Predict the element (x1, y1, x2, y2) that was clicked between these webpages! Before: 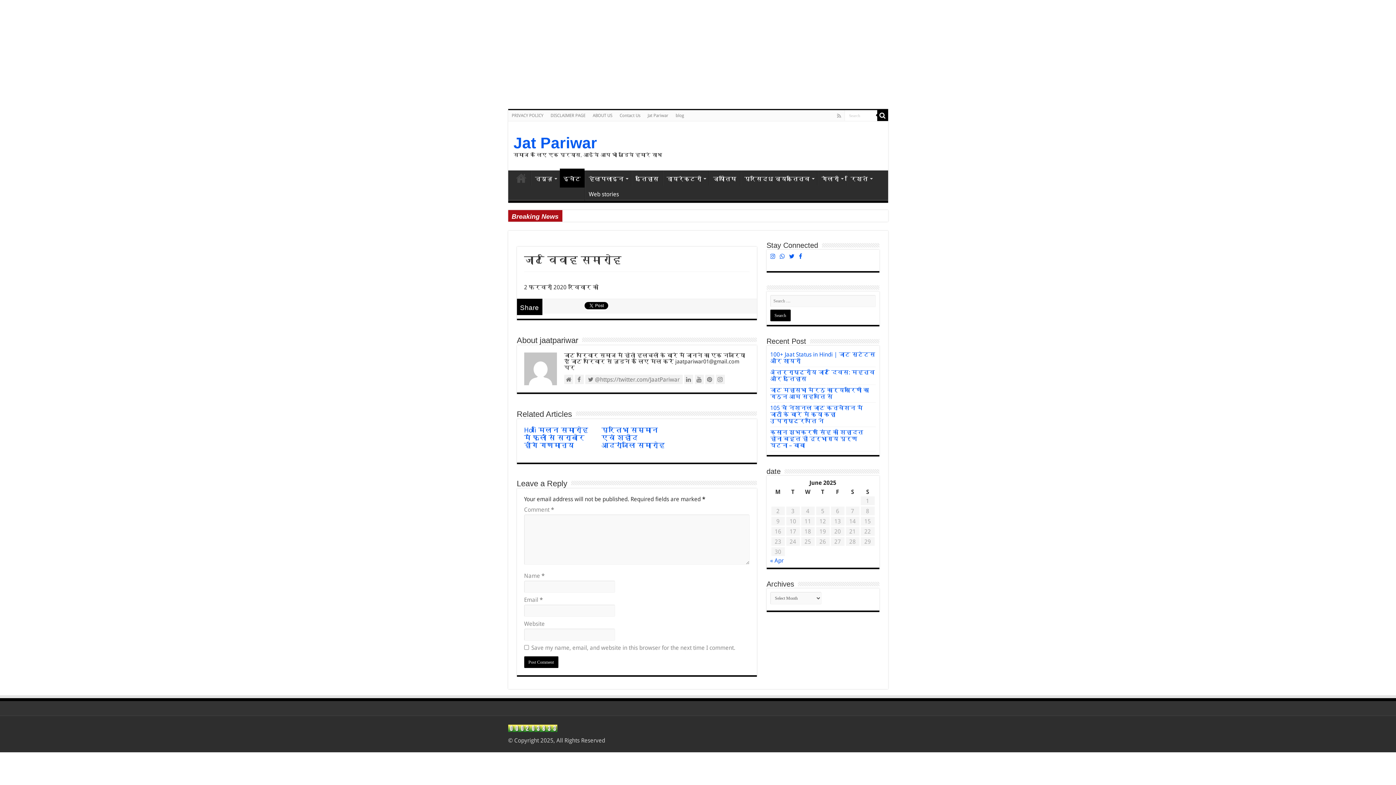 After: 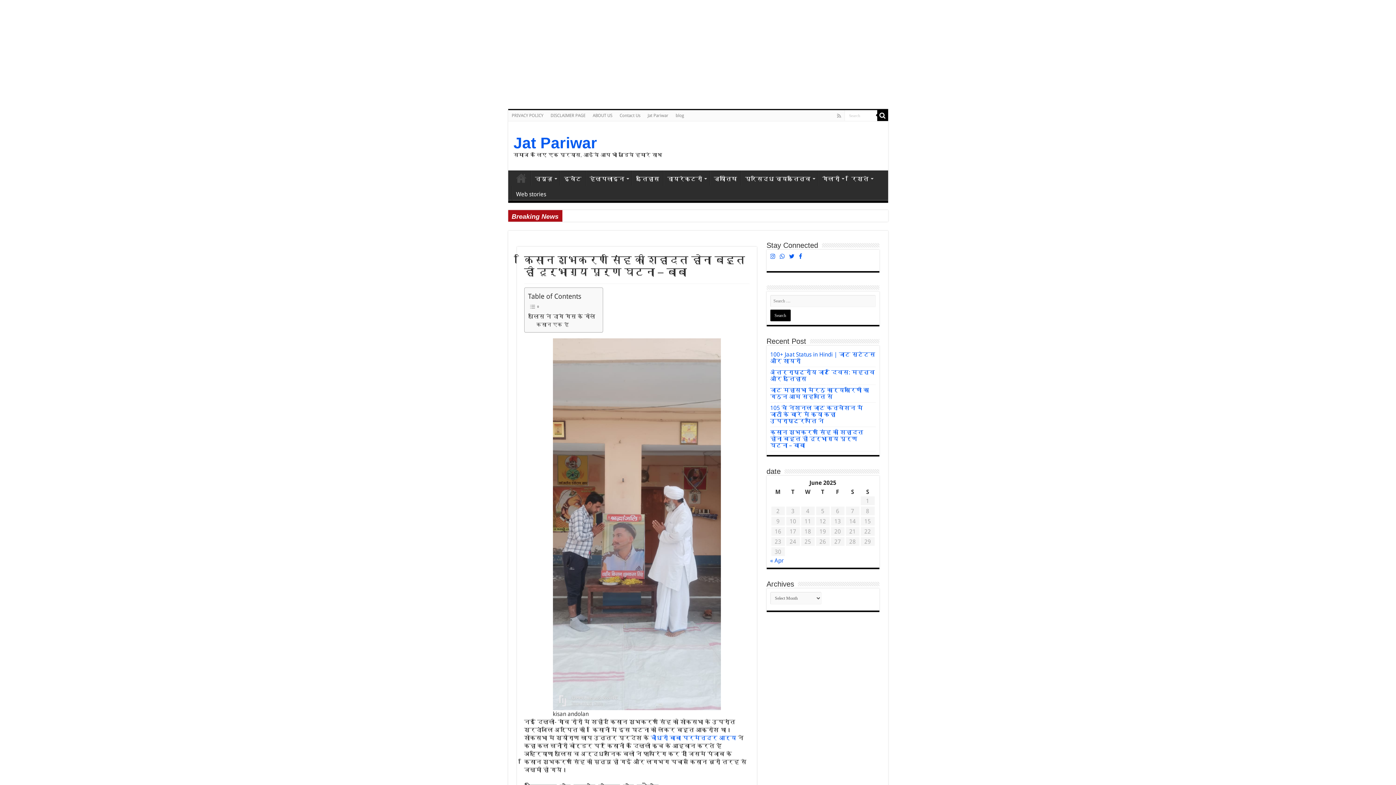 Action: label: किसान शुभकरण सिंह की शहादत होना बहुत ही दूर्भाग्य पूर्ण घटना – बाबा bbox: (770, 429, 863, 449)